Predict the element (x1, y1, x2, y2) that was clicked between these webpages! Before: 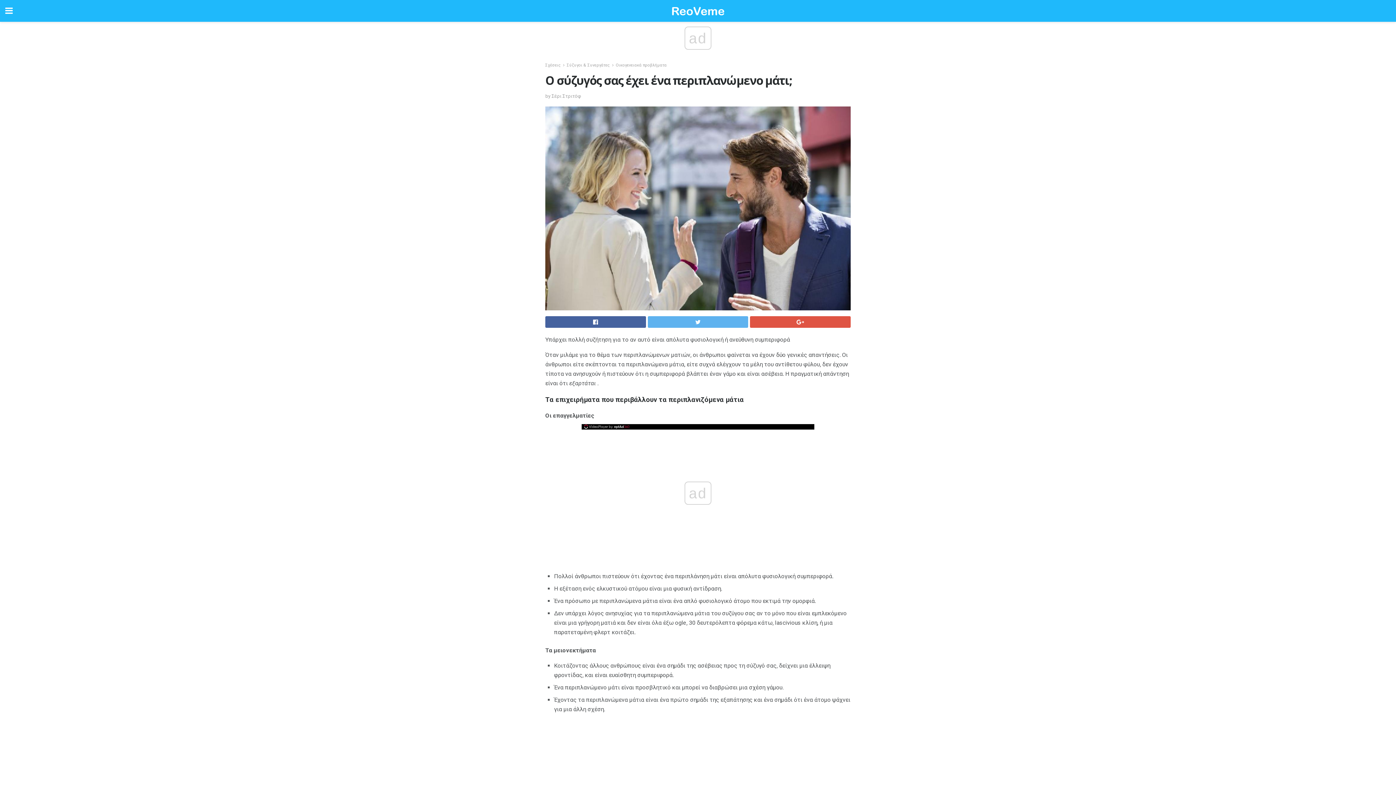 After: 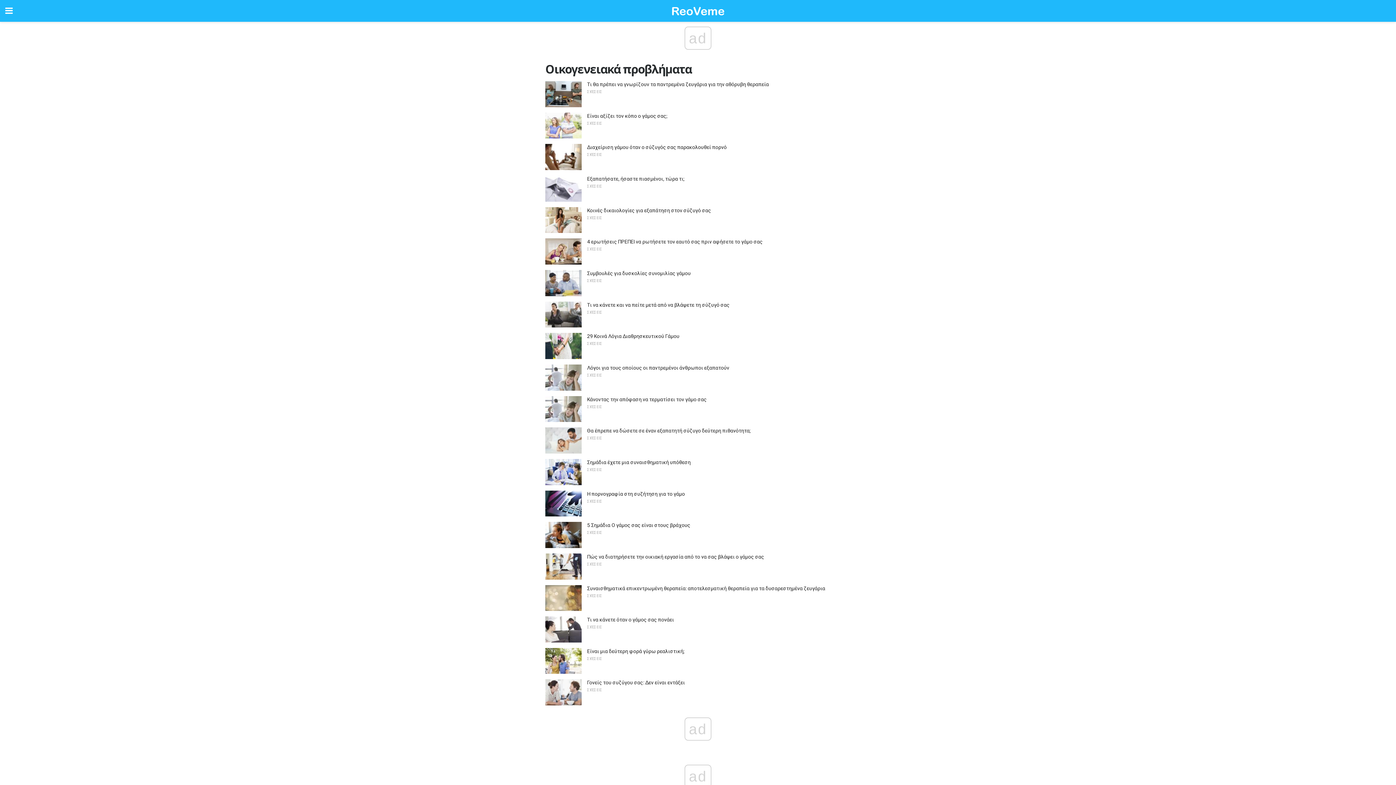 Action: label: Οικογενειακά προβλήματα bbox: (616, 62, 666, 67)